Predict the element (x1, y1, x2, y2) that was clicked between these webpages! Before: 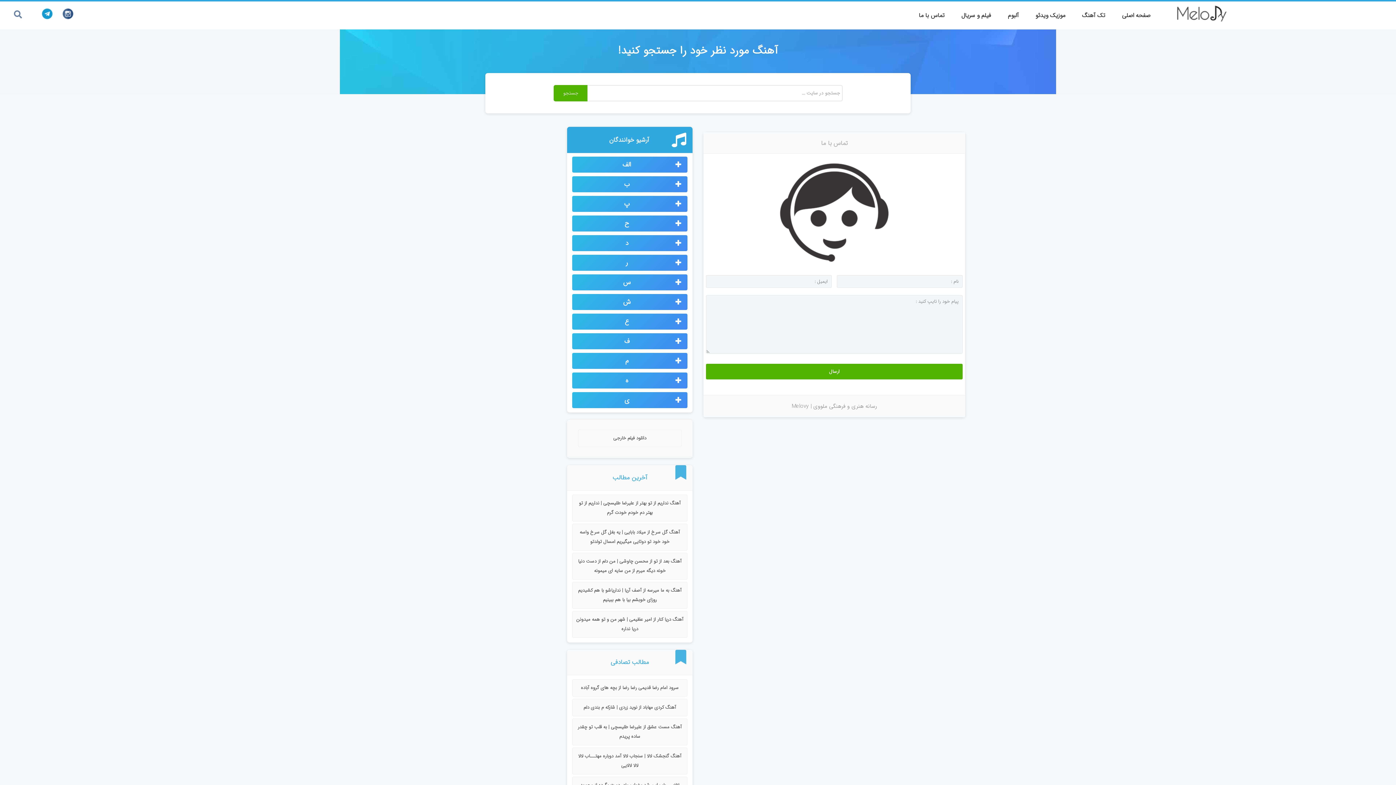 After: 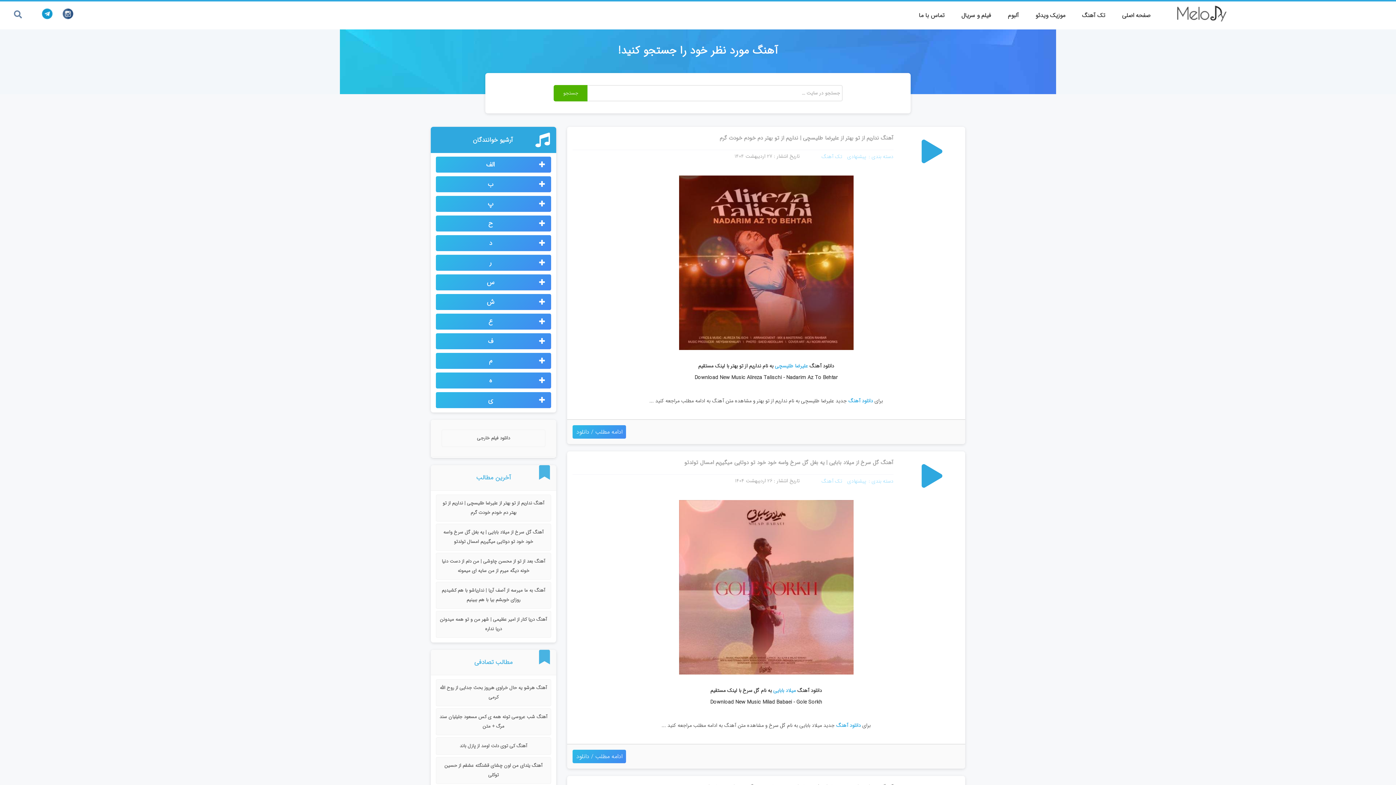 Action: label: صفحه اصلی bbox: (1113, 3, 1158, 27)